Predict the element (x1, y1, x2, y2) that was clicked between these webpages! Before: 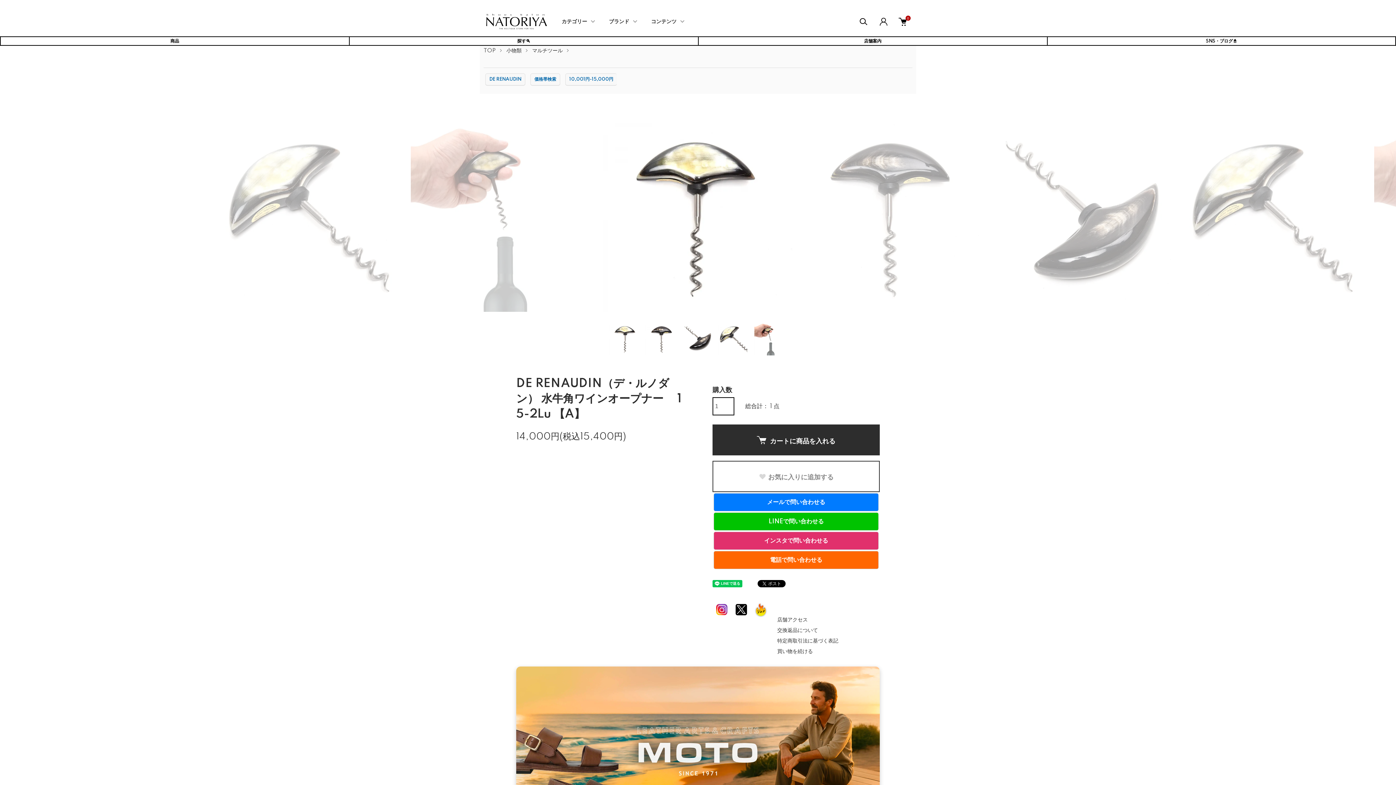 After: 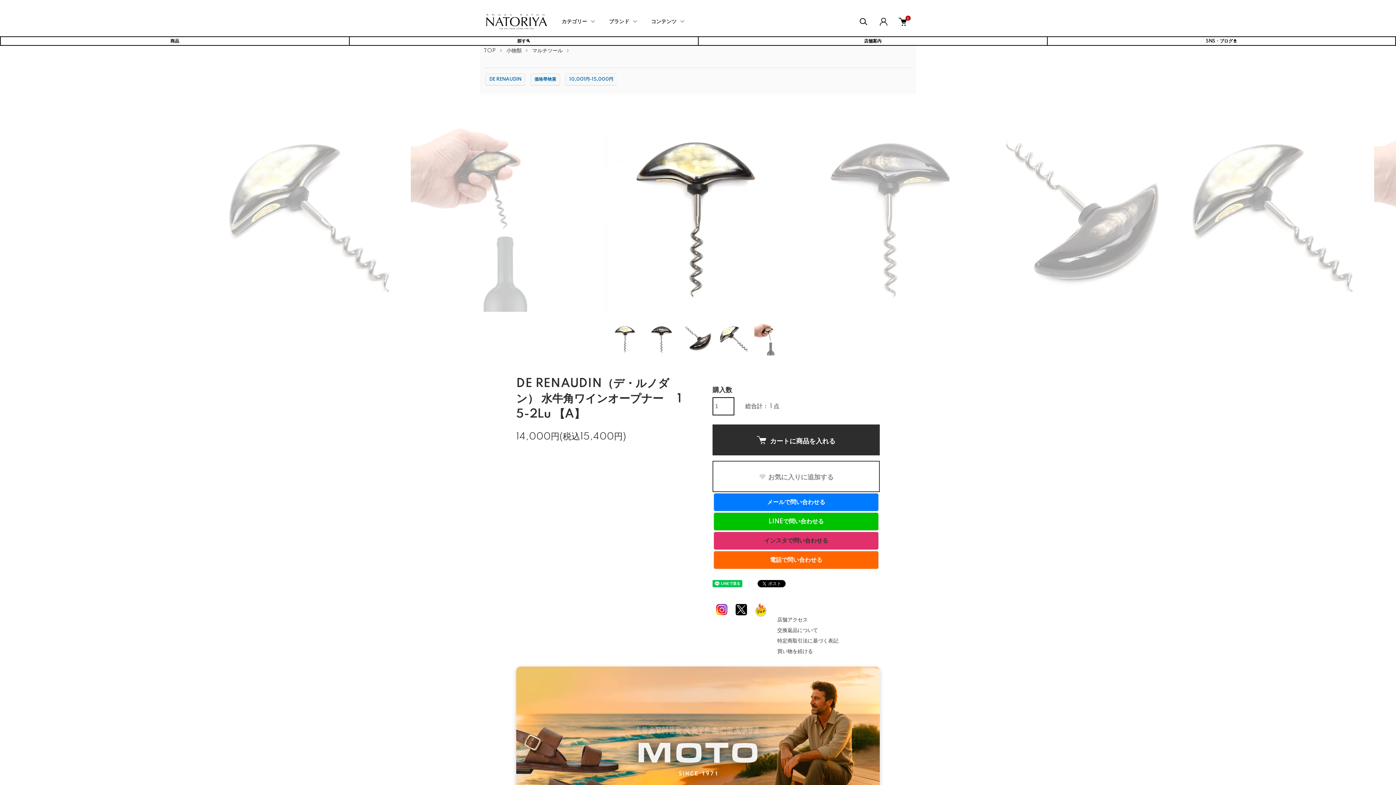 Action: bbox: (713, 532, 878, 550) label: インスタで問い合わせる